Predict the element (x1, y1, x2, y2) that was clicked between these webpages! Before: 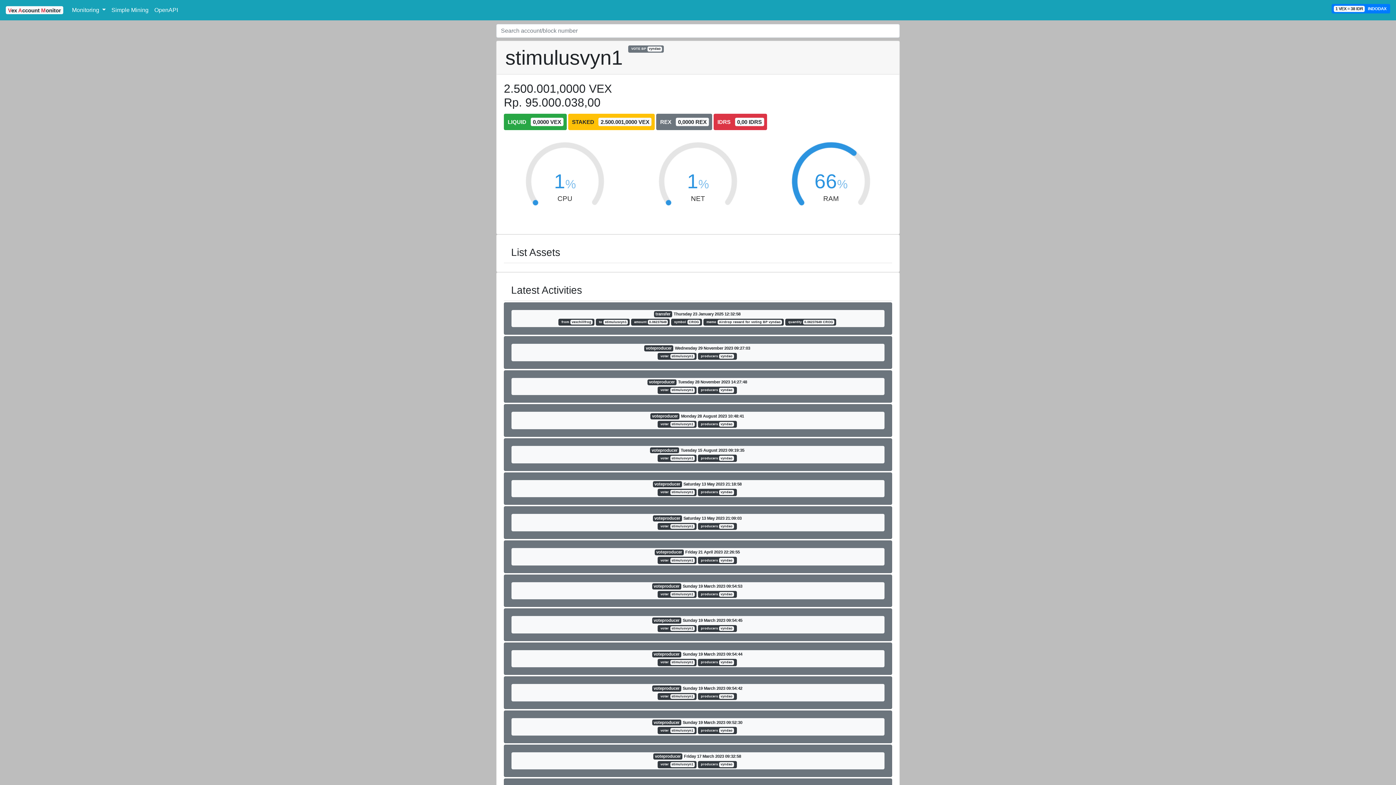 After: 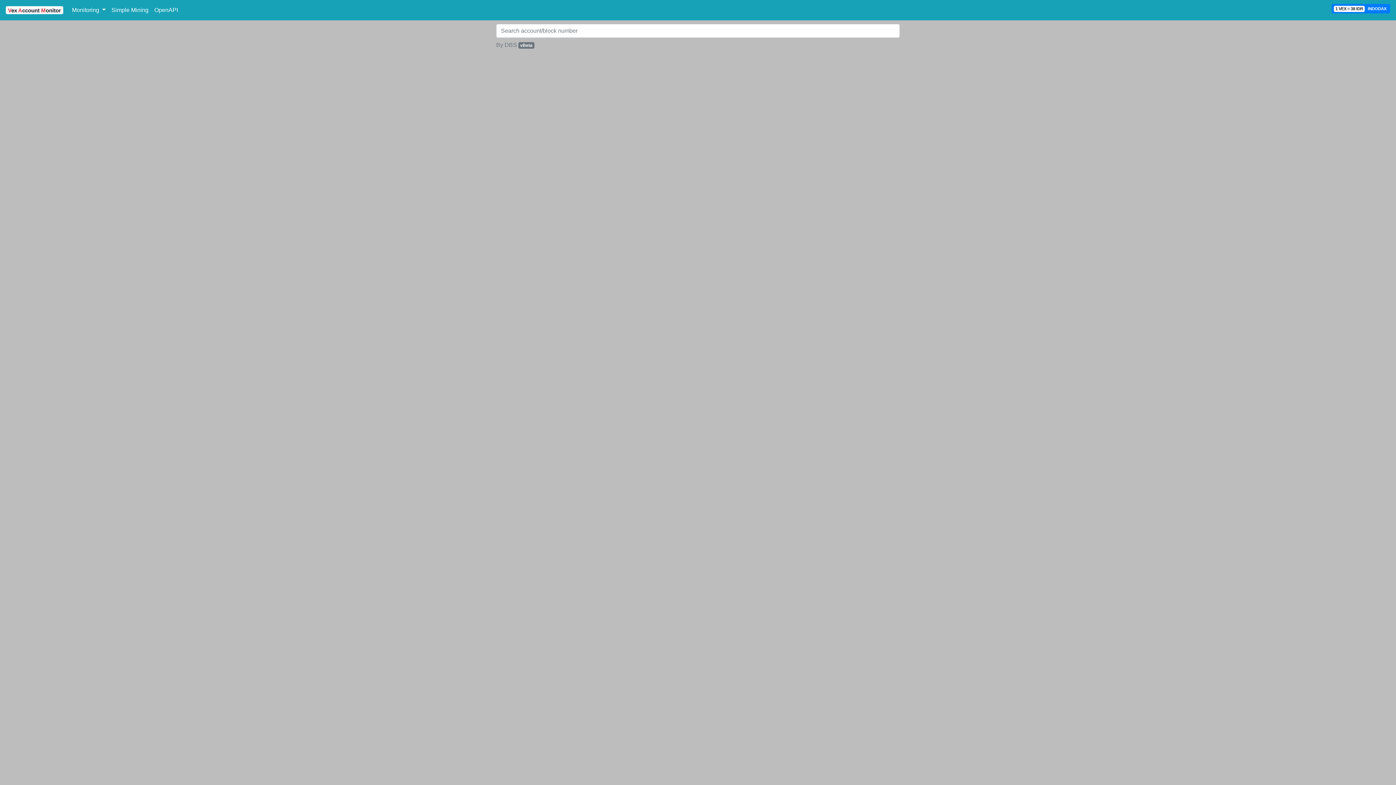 Action: label: Vex Account Monitor bbox: (5, 4, 63, 16)